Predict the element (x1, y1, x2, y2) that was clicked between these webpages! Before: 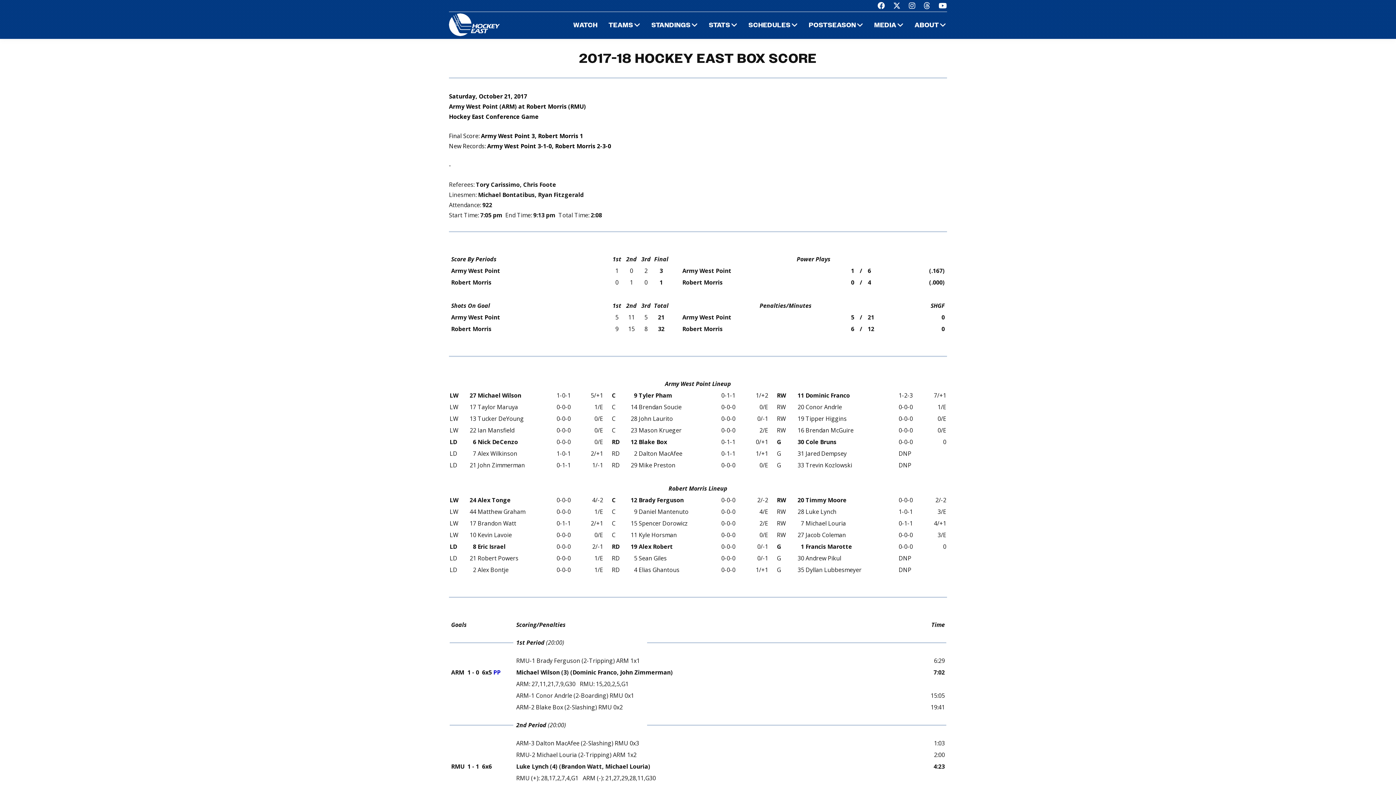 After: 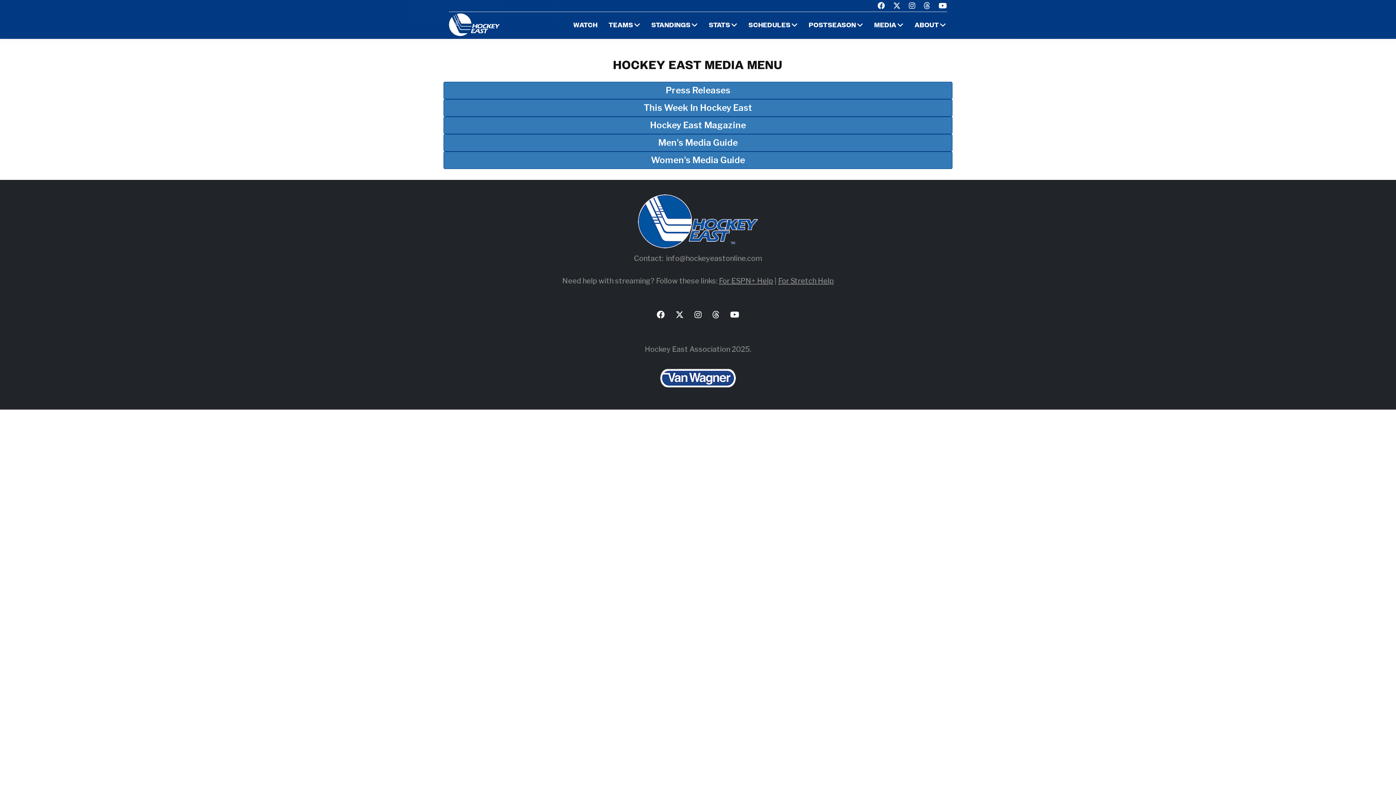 Action: bbox: (874, 21, 896, 29) label: MEDIA